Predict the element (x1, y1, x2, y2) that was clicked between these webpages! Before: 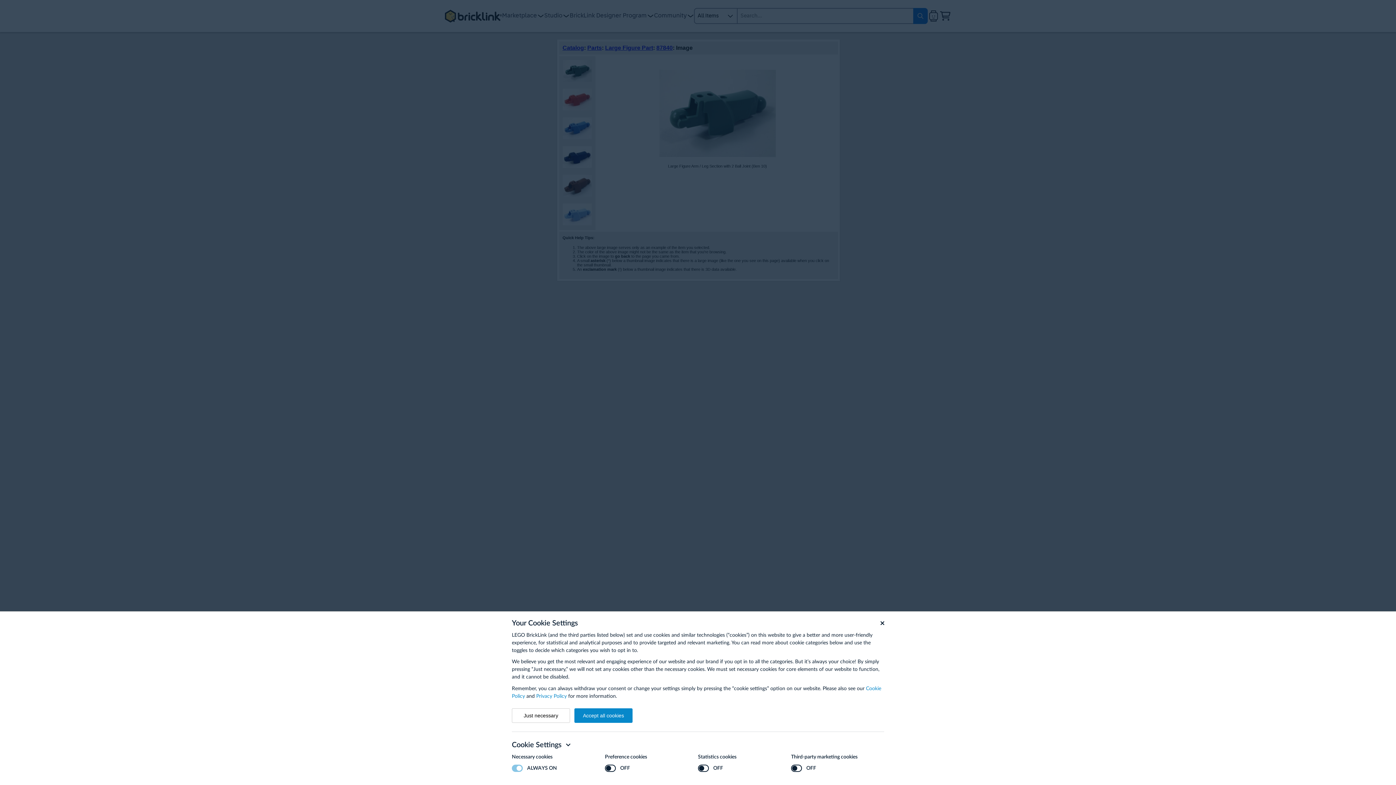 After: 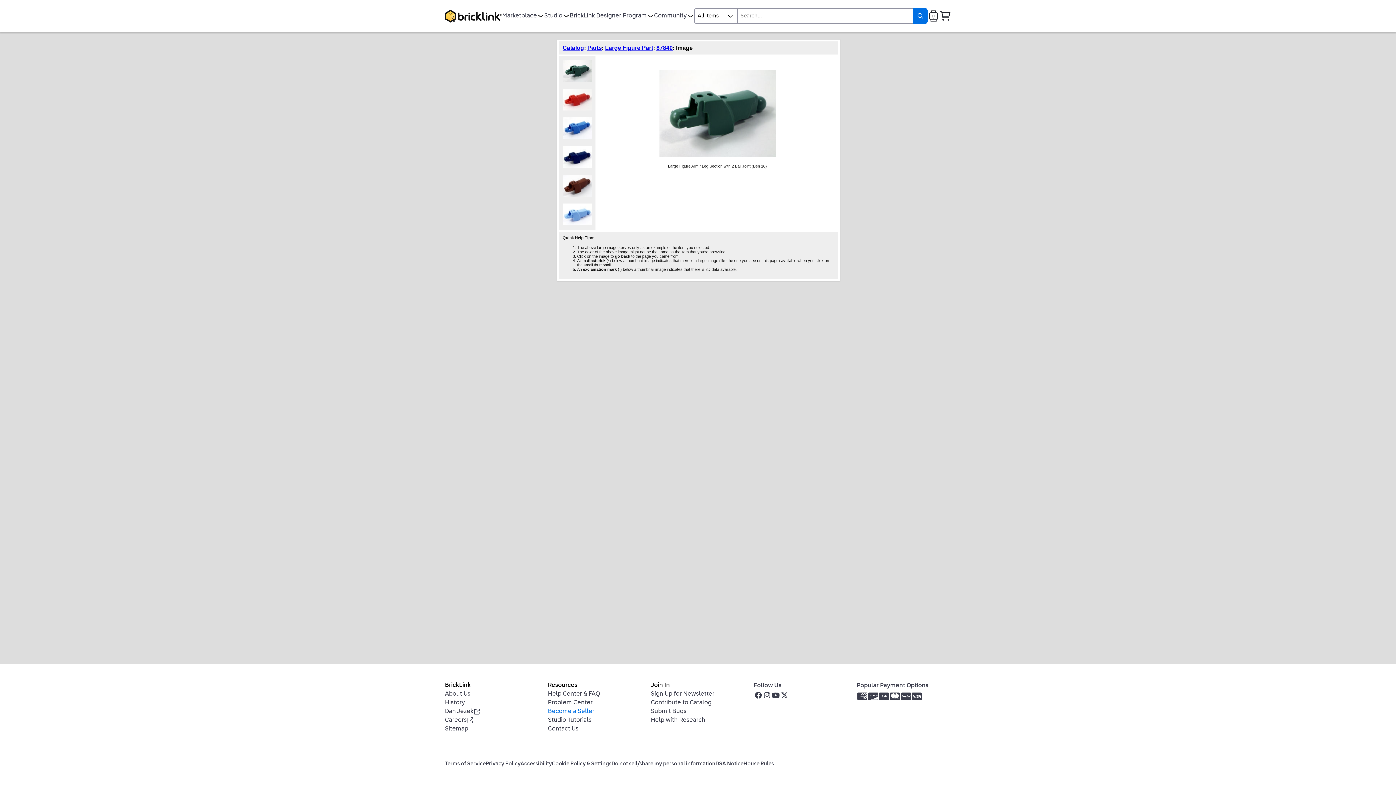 Action: label: Accept all cookies bbox: (574, 708, 632, 723)